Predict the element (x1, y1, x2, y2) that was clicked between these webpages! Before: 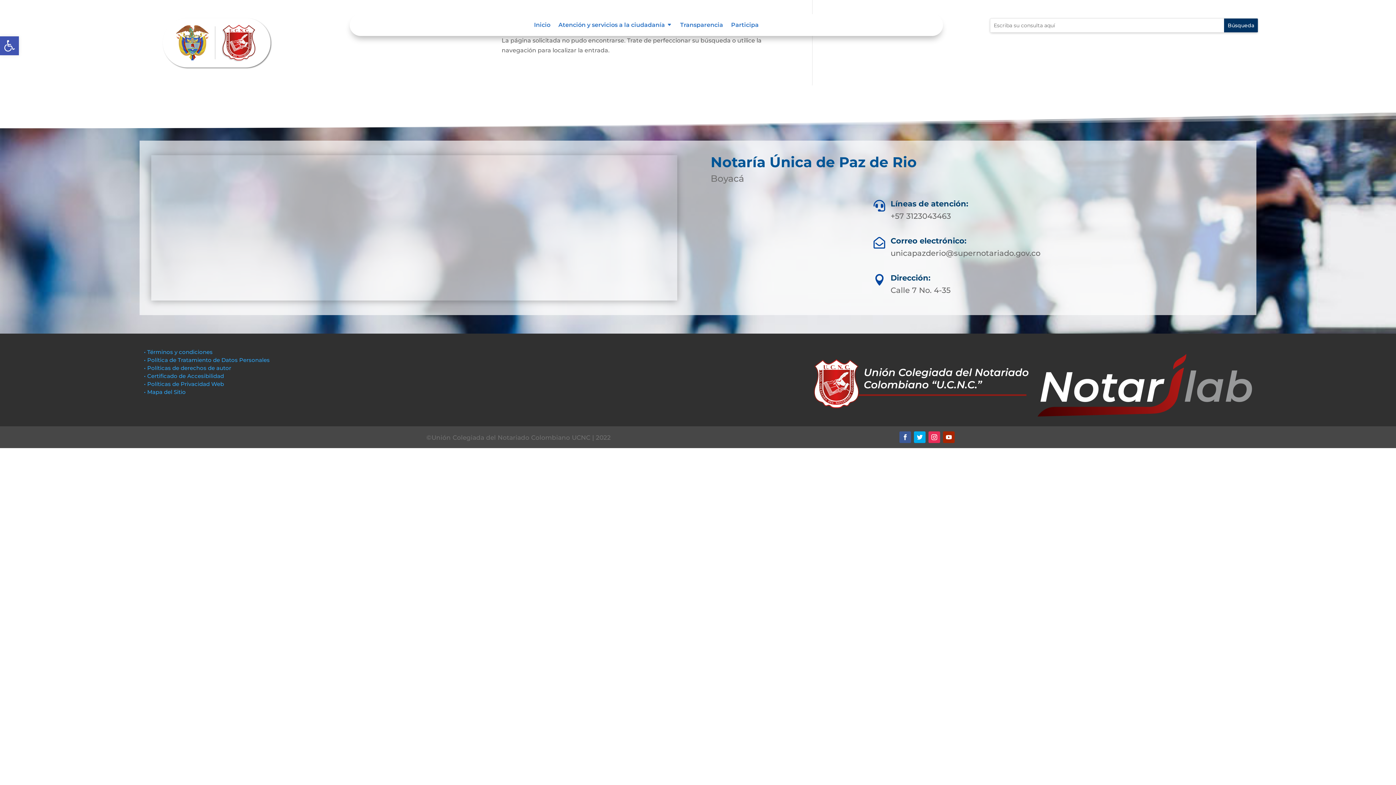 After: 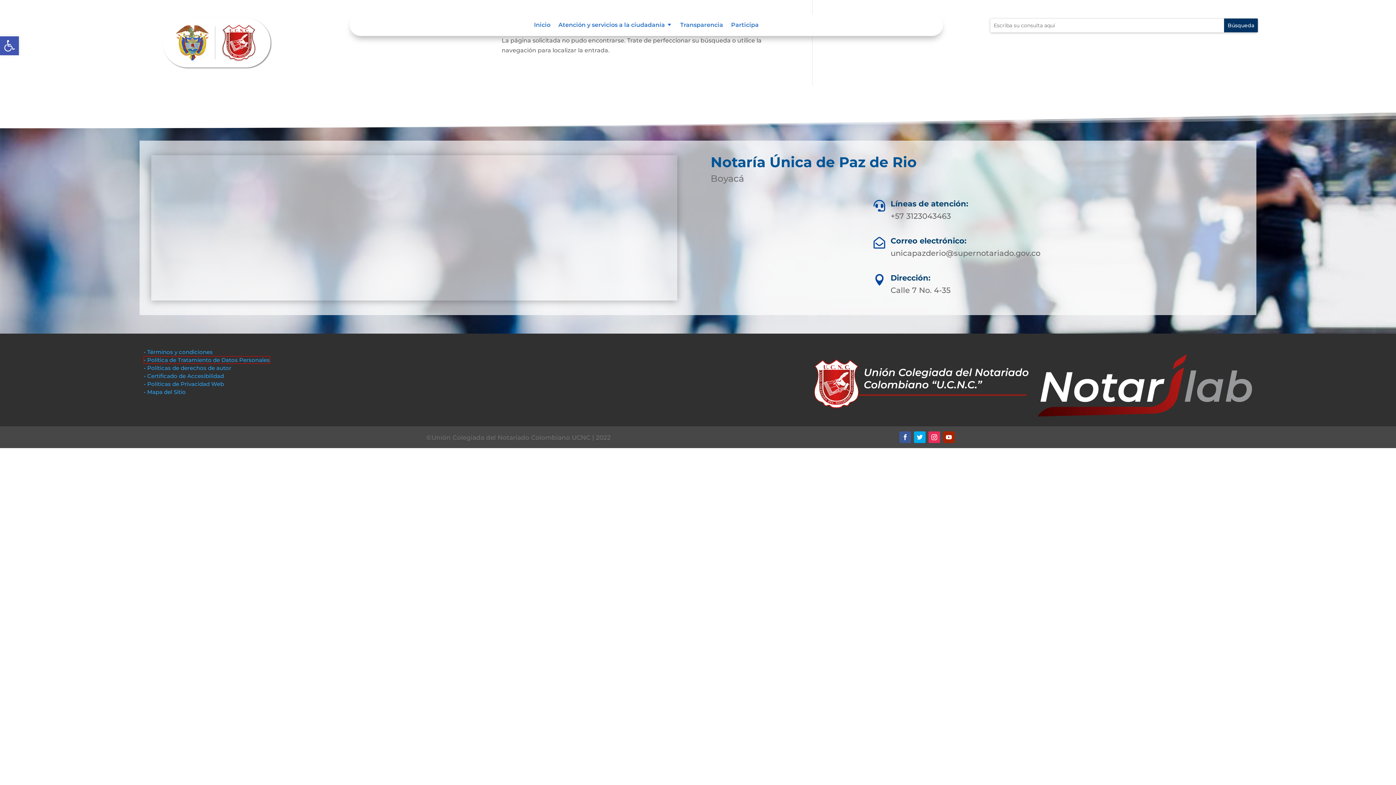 Action: bbox: (144, 356, 269, 363) label: • Política de Tratamiento de Datos Personales